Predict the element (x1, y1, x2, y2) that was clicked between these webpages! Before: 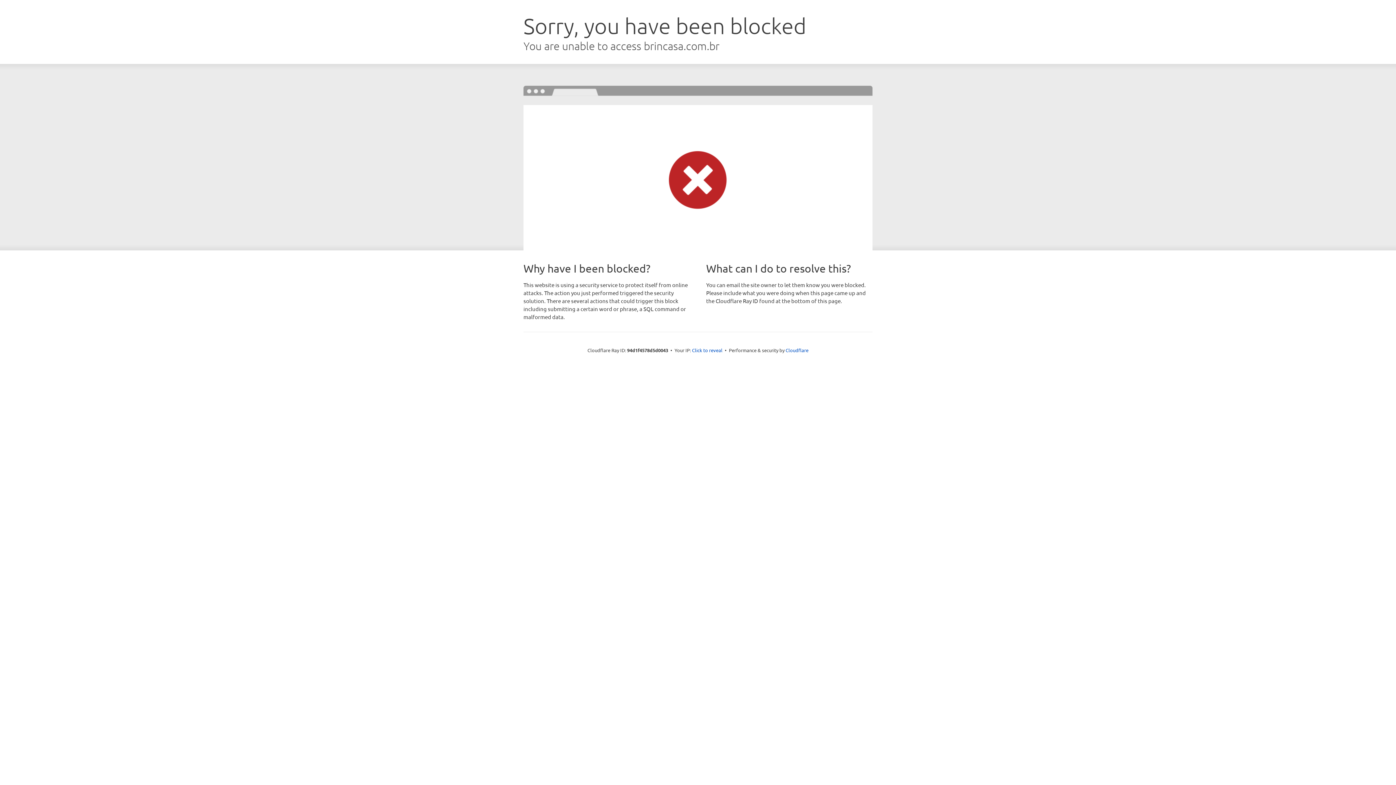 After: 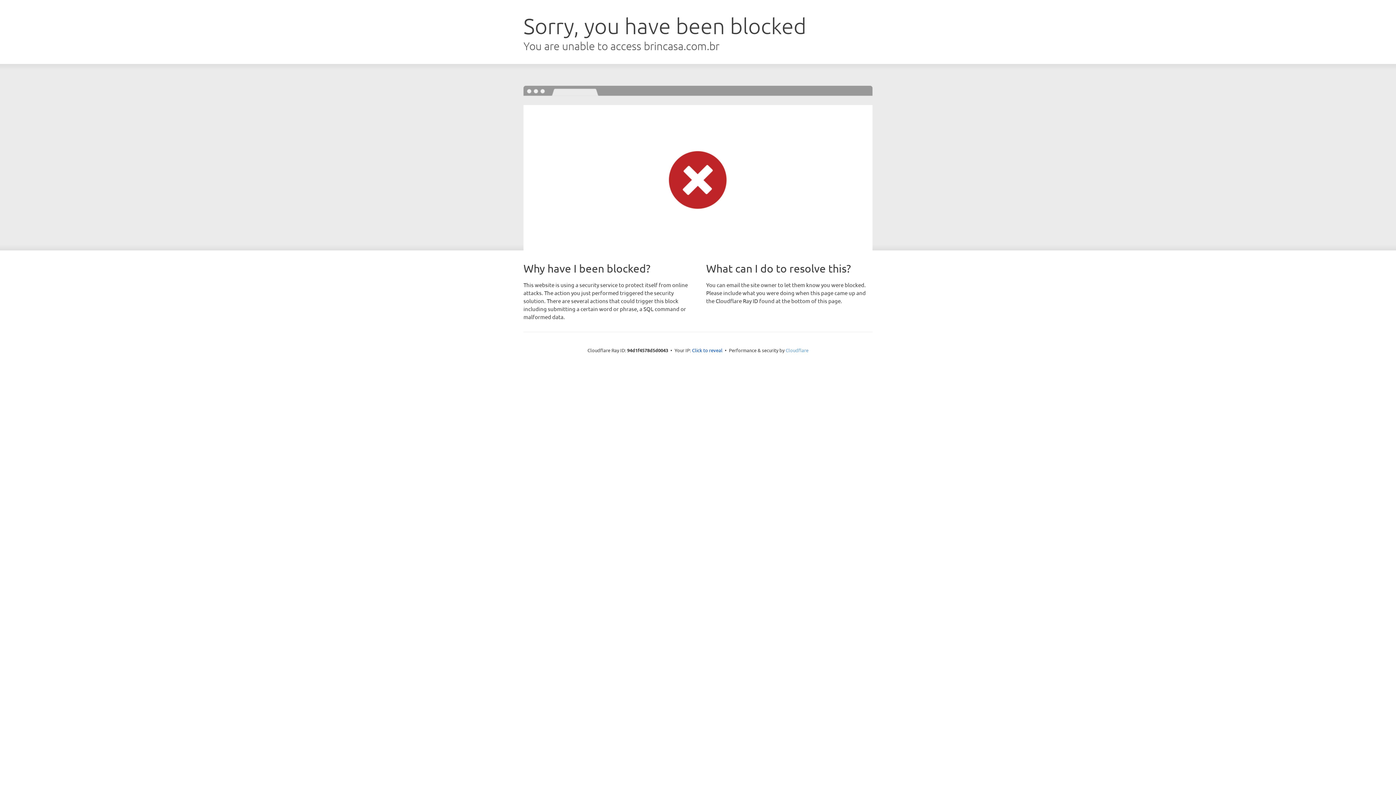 Action: label: Cloudflare bbox: (785, 347, 808, 353)